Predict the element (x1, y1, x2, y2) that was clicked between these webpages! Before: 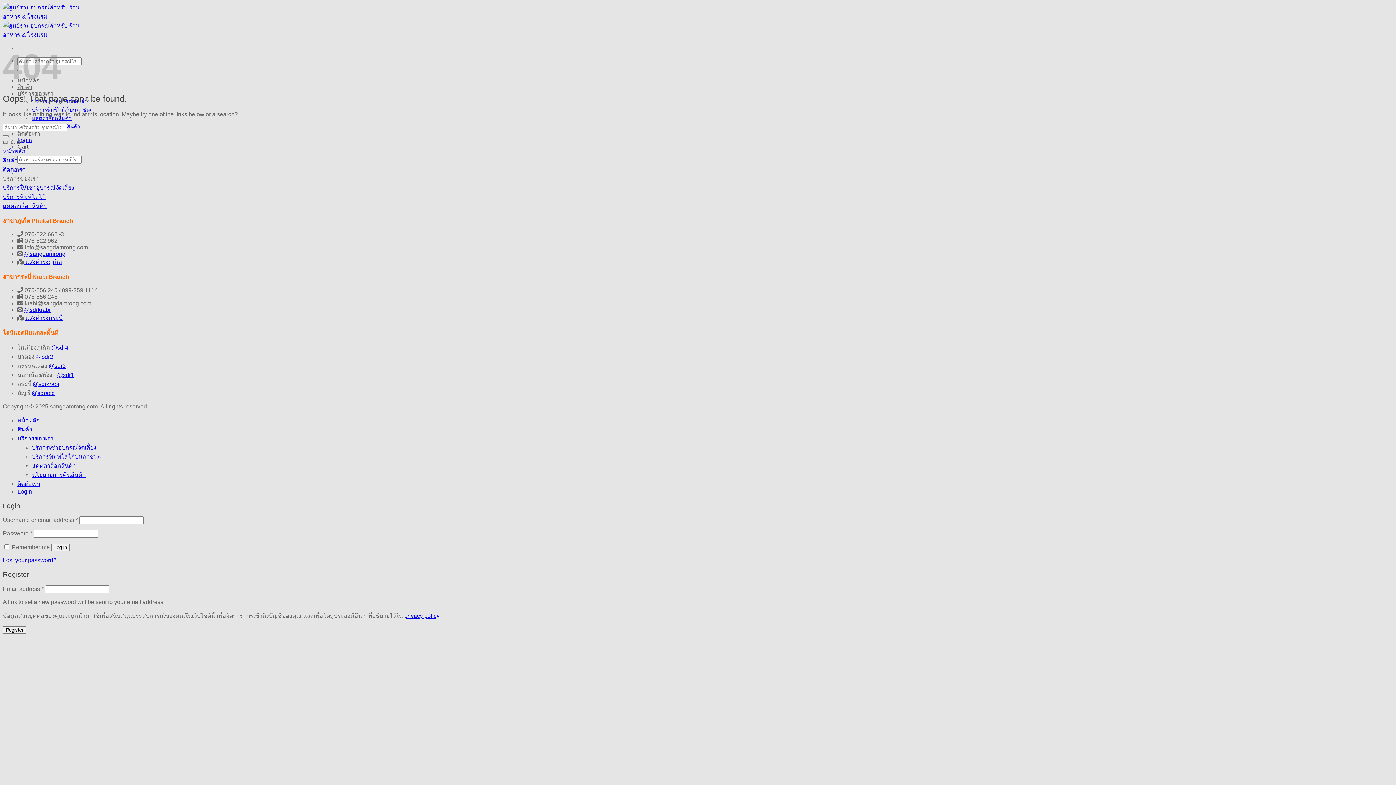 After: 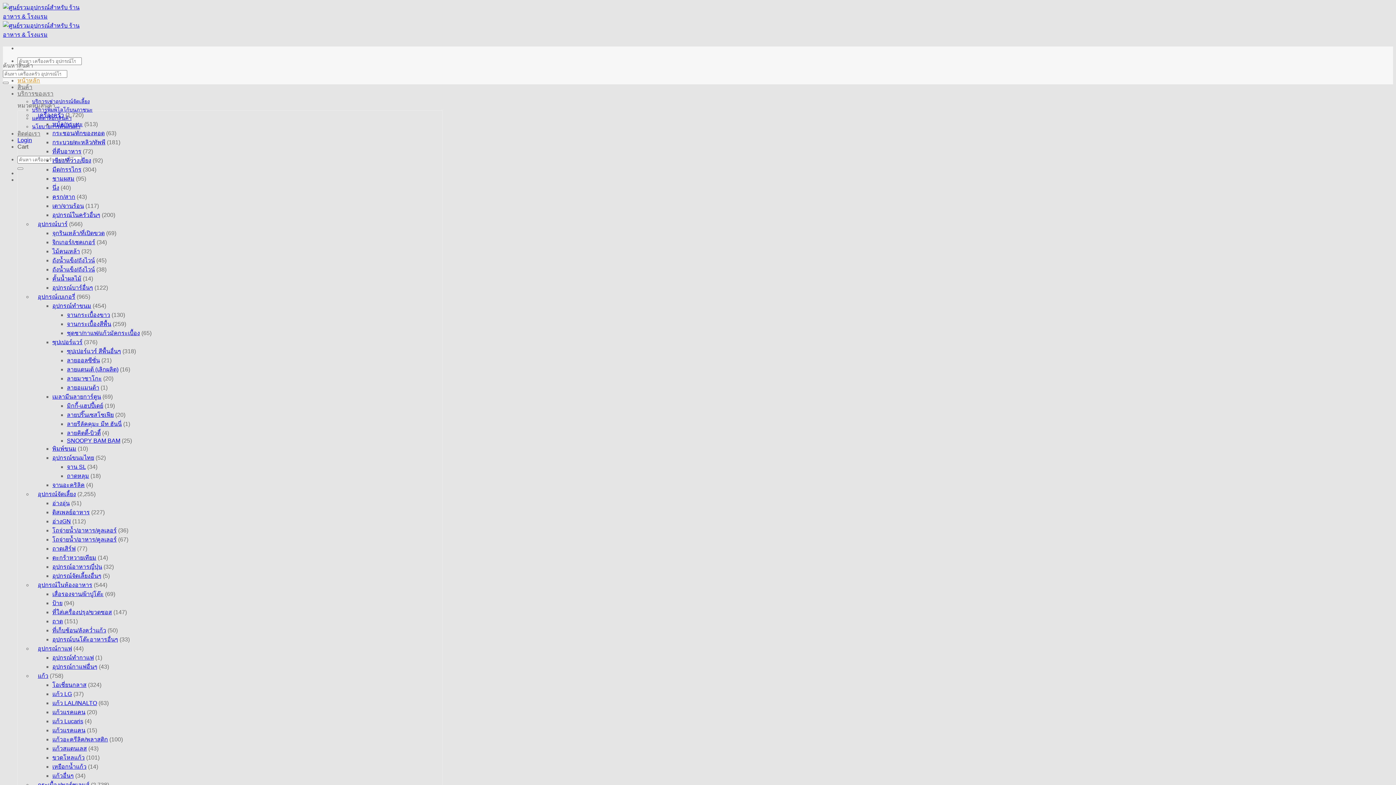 Action: bbox: (2, 13, 80, 37)